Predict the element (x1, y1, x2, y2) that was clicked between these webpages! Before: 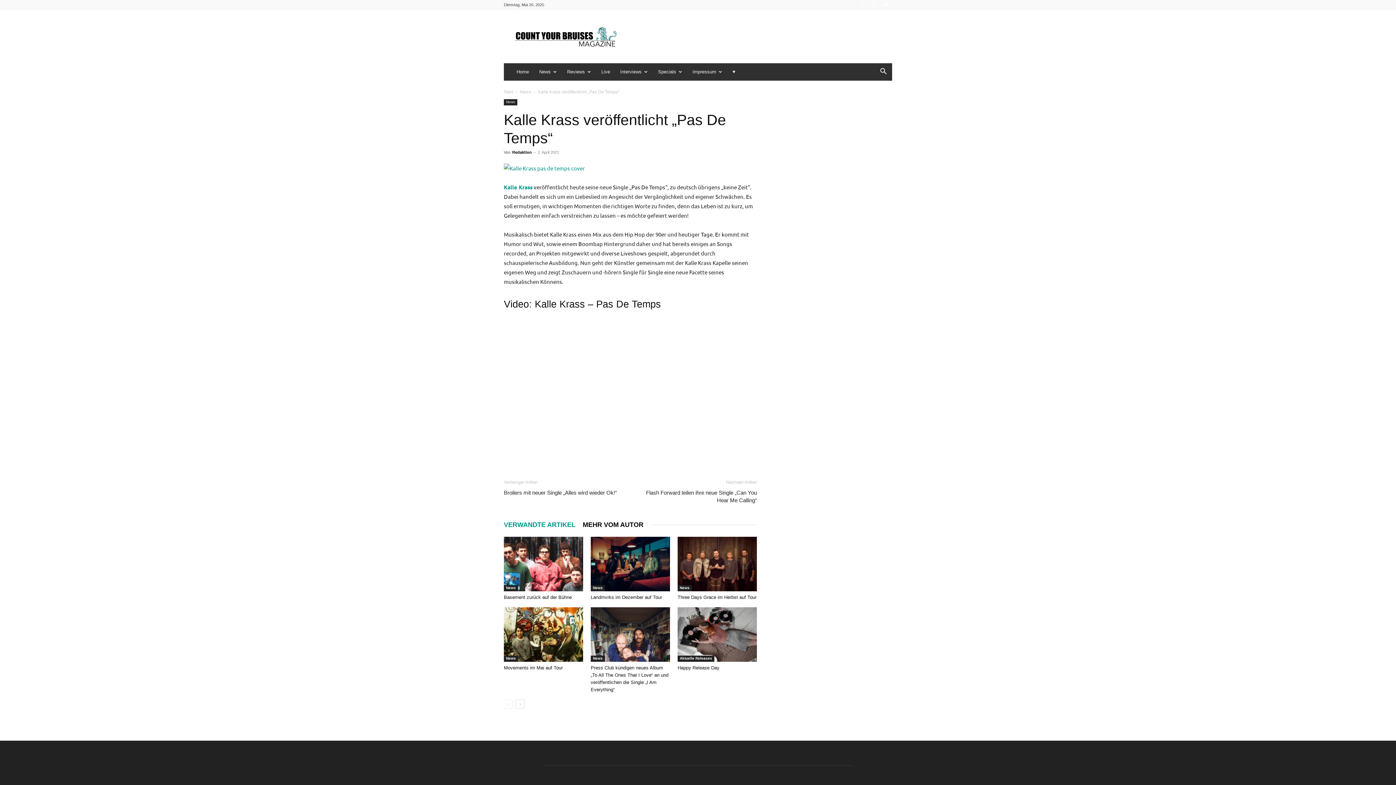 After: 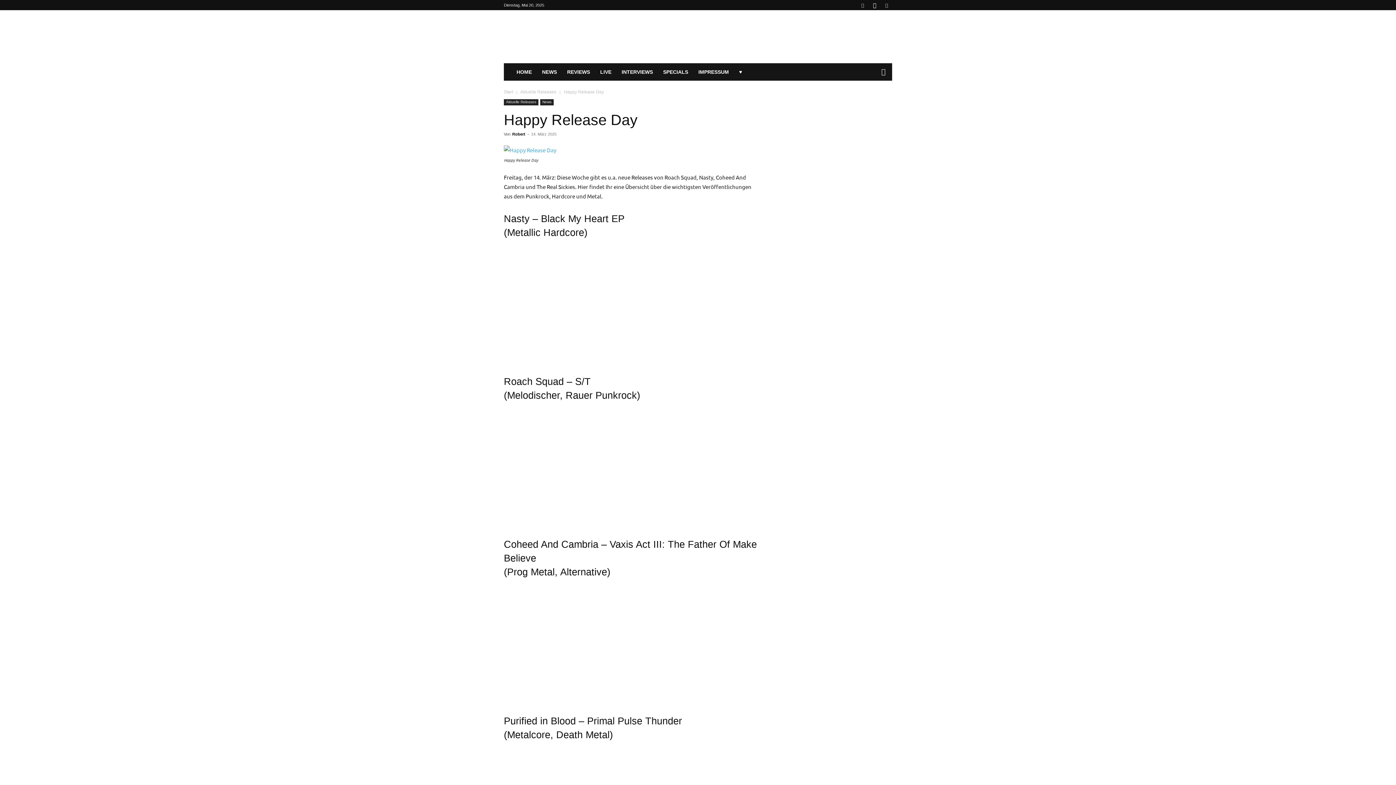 Action: bbox: (677, 607, 757, 662)